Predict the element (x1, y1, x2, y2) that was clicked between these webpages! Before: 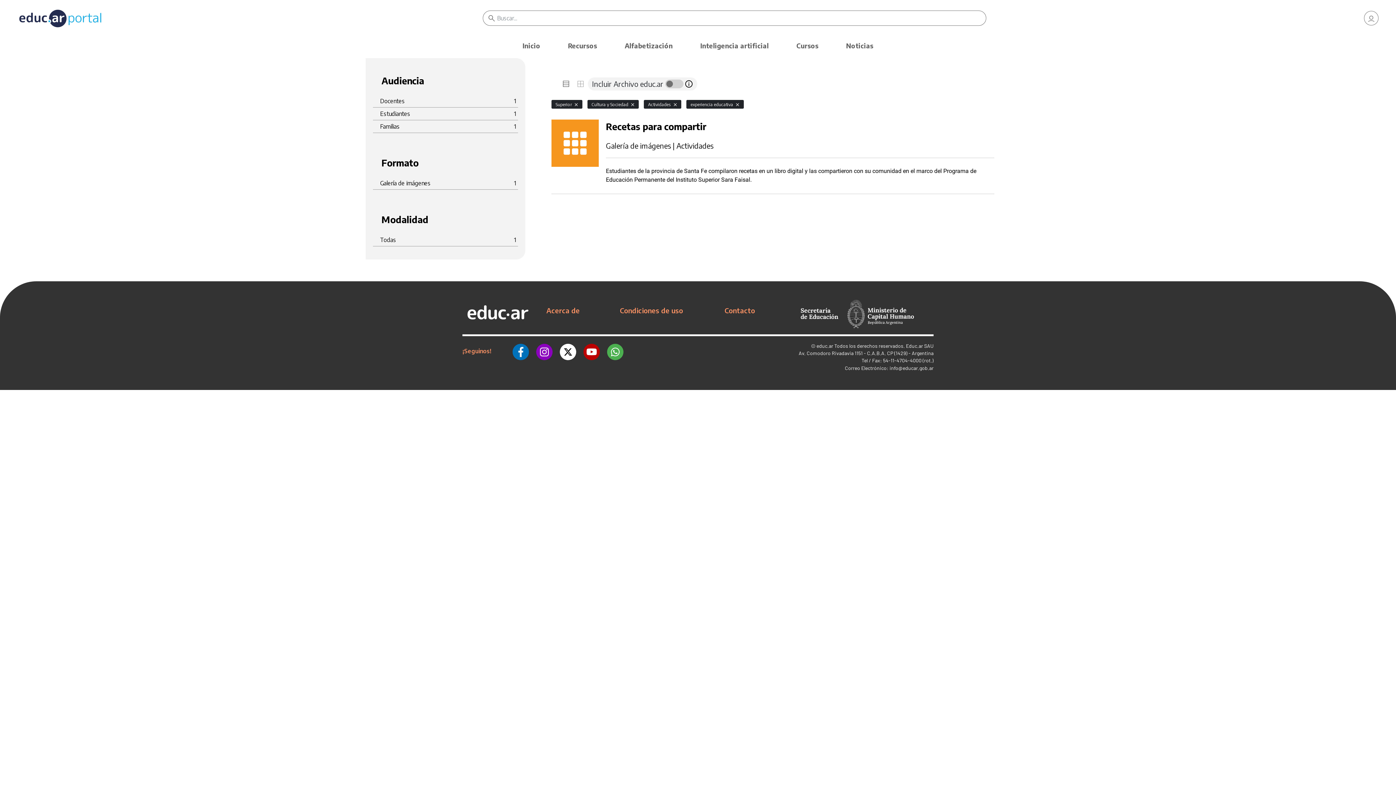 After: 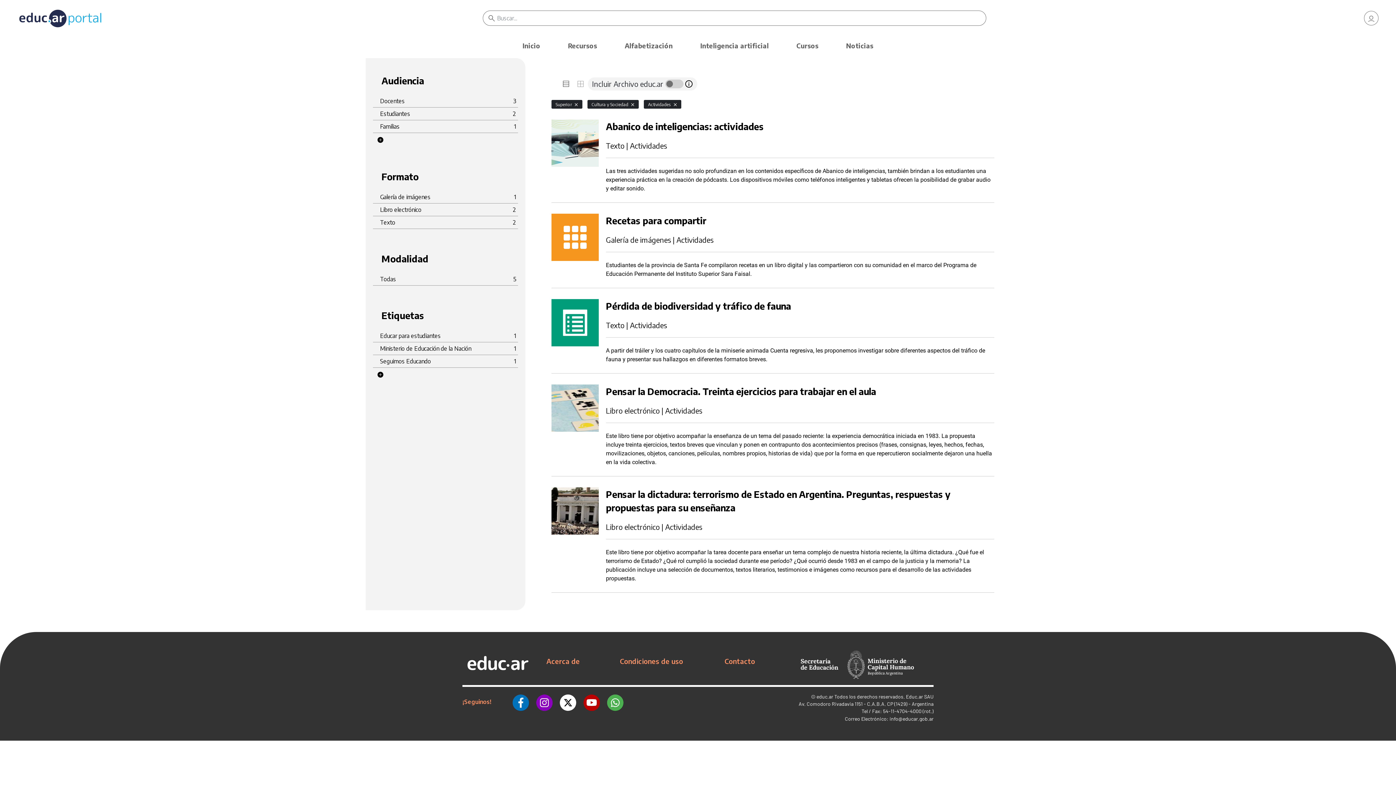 Action: bbox: (734, 100, 740, 108)